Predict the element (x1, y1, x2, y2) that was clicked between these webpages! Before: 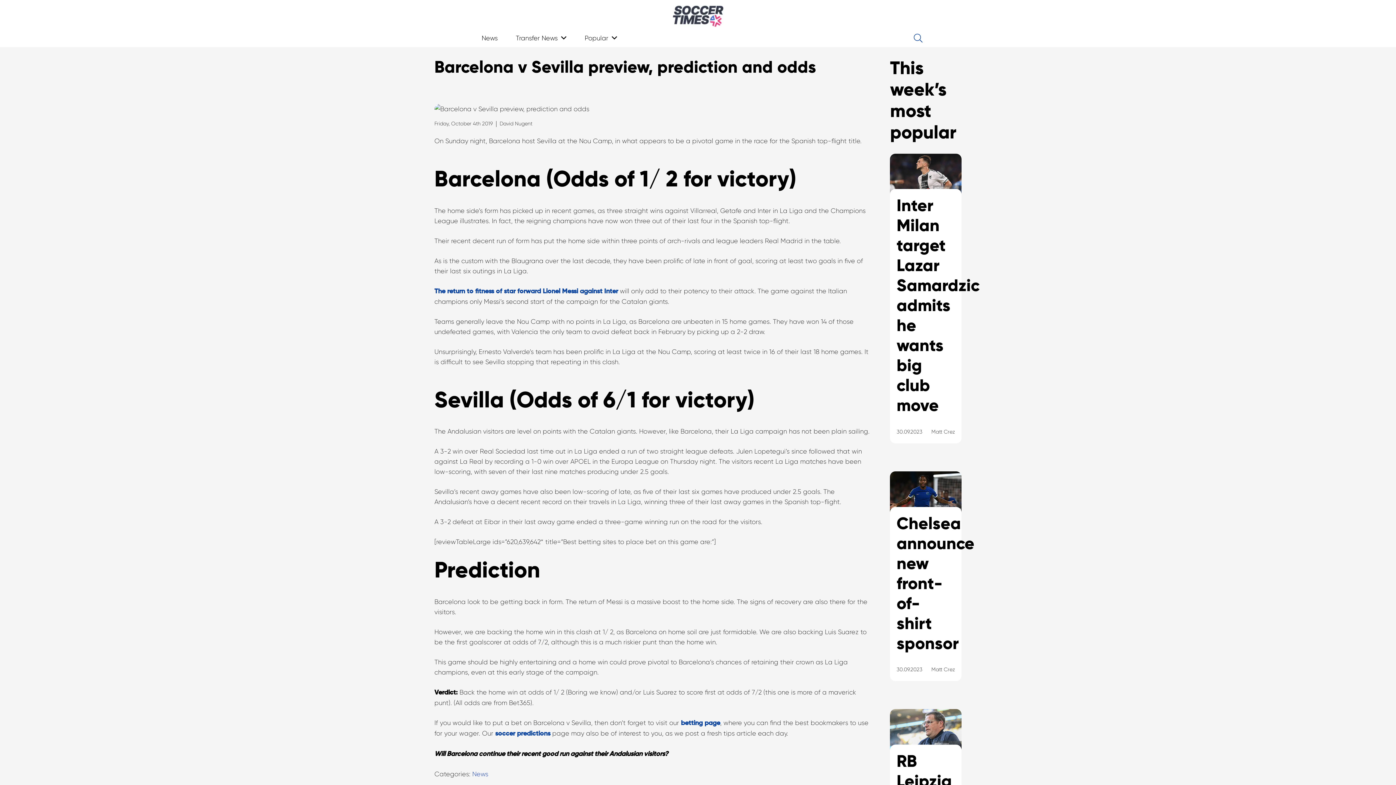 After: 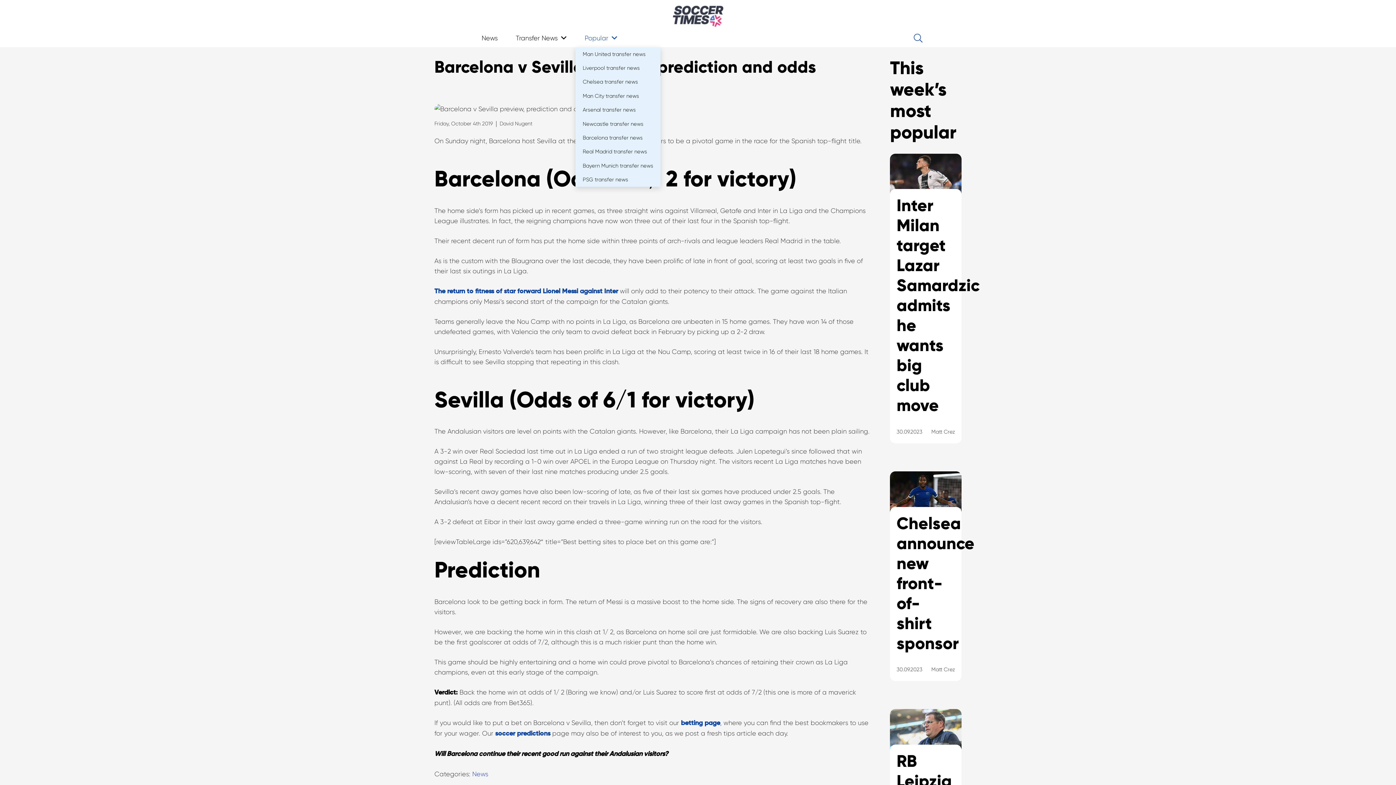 Action: bbox: (575, 29, 626, 47) label: Popular